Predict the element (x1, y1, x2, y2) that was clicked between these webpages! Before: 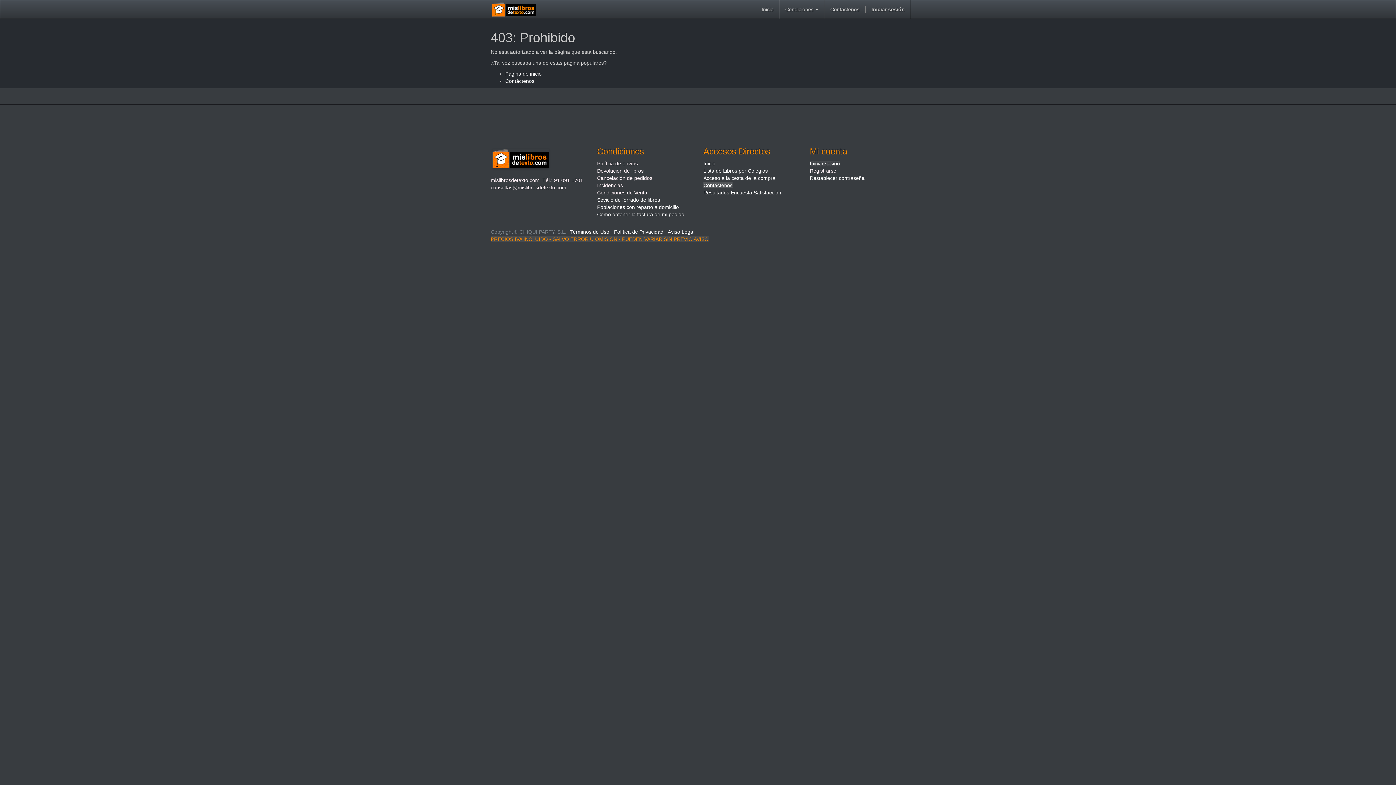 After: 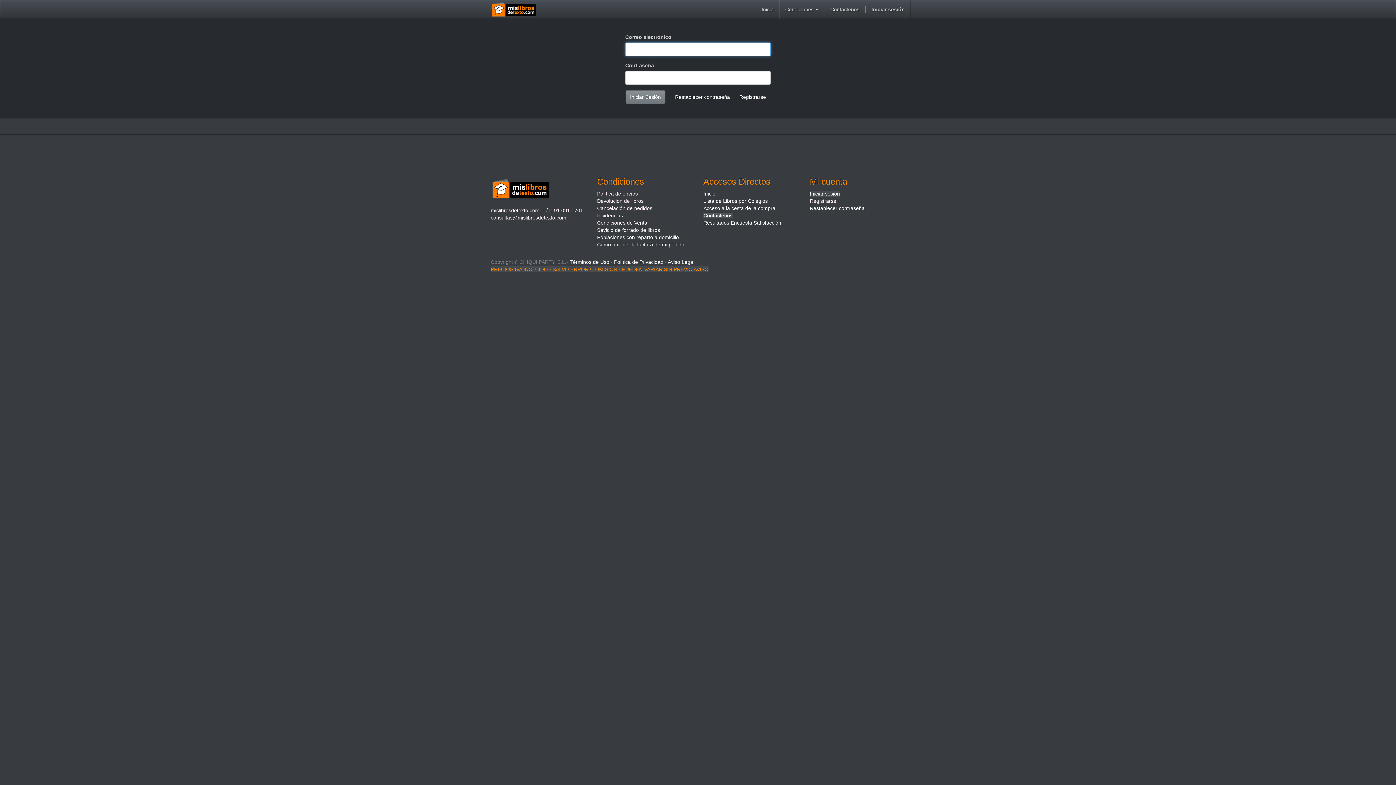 Action: label: Resultados Encuesta Satisfacción bbox: (703, 189, 781, 195)